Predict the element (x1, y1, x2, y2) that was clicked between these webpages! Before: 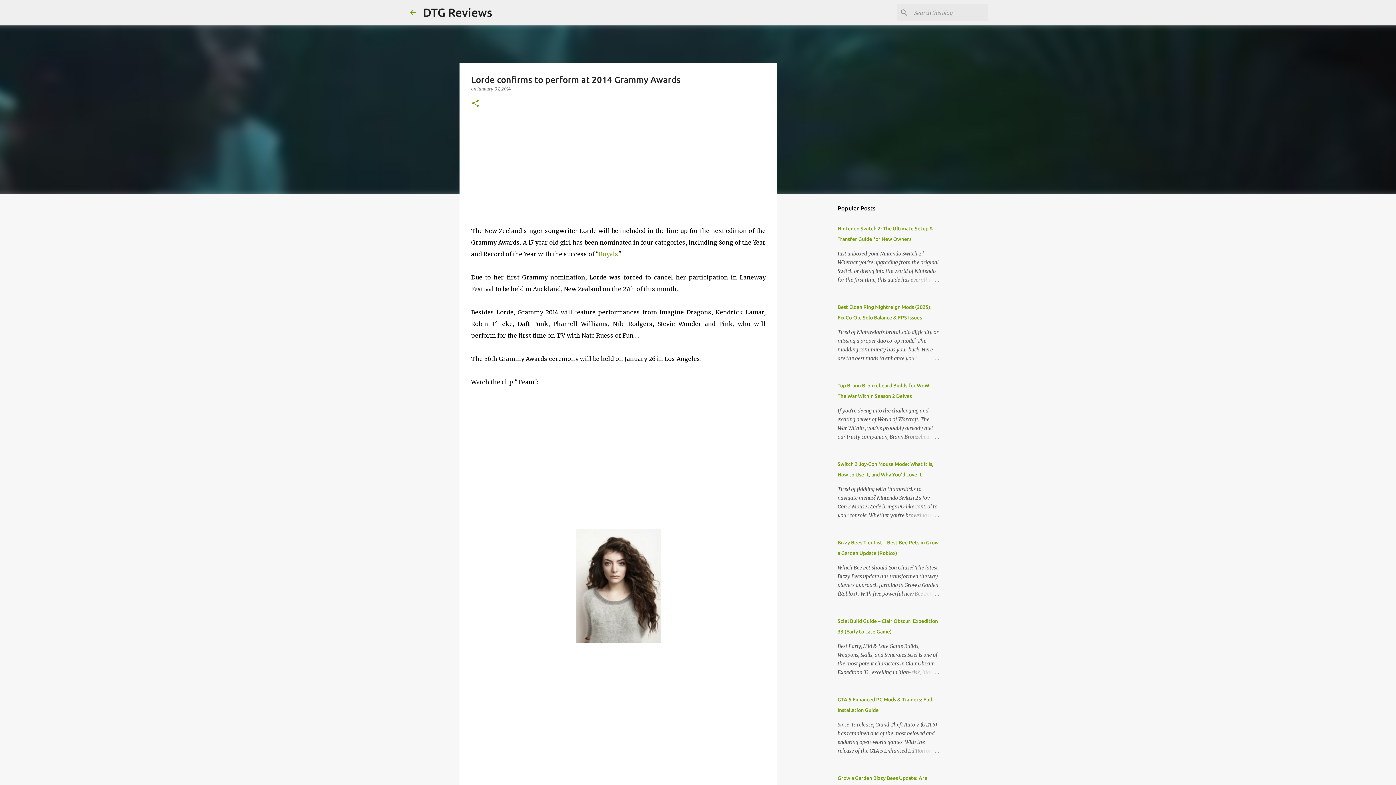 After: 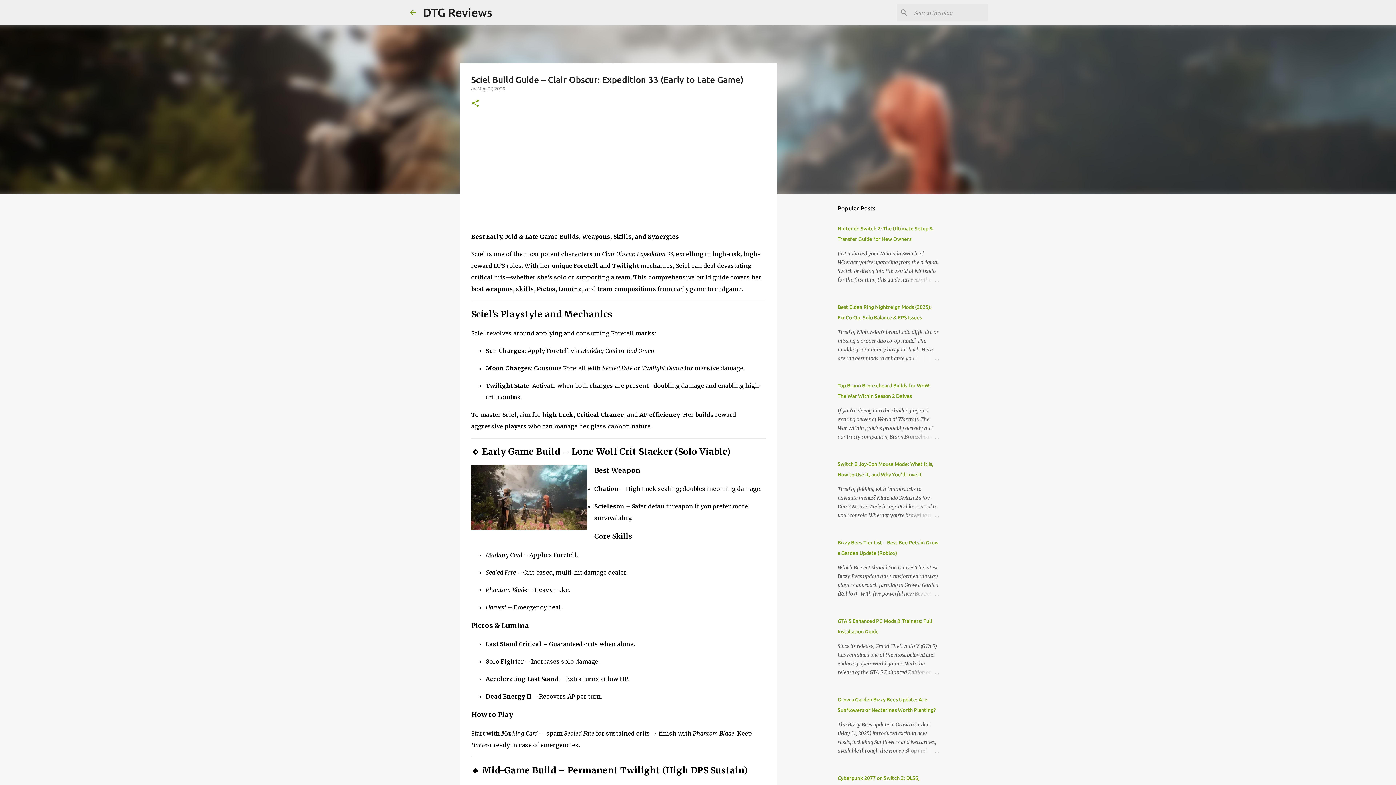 Action: bbox: (904, 668, 939, 677)